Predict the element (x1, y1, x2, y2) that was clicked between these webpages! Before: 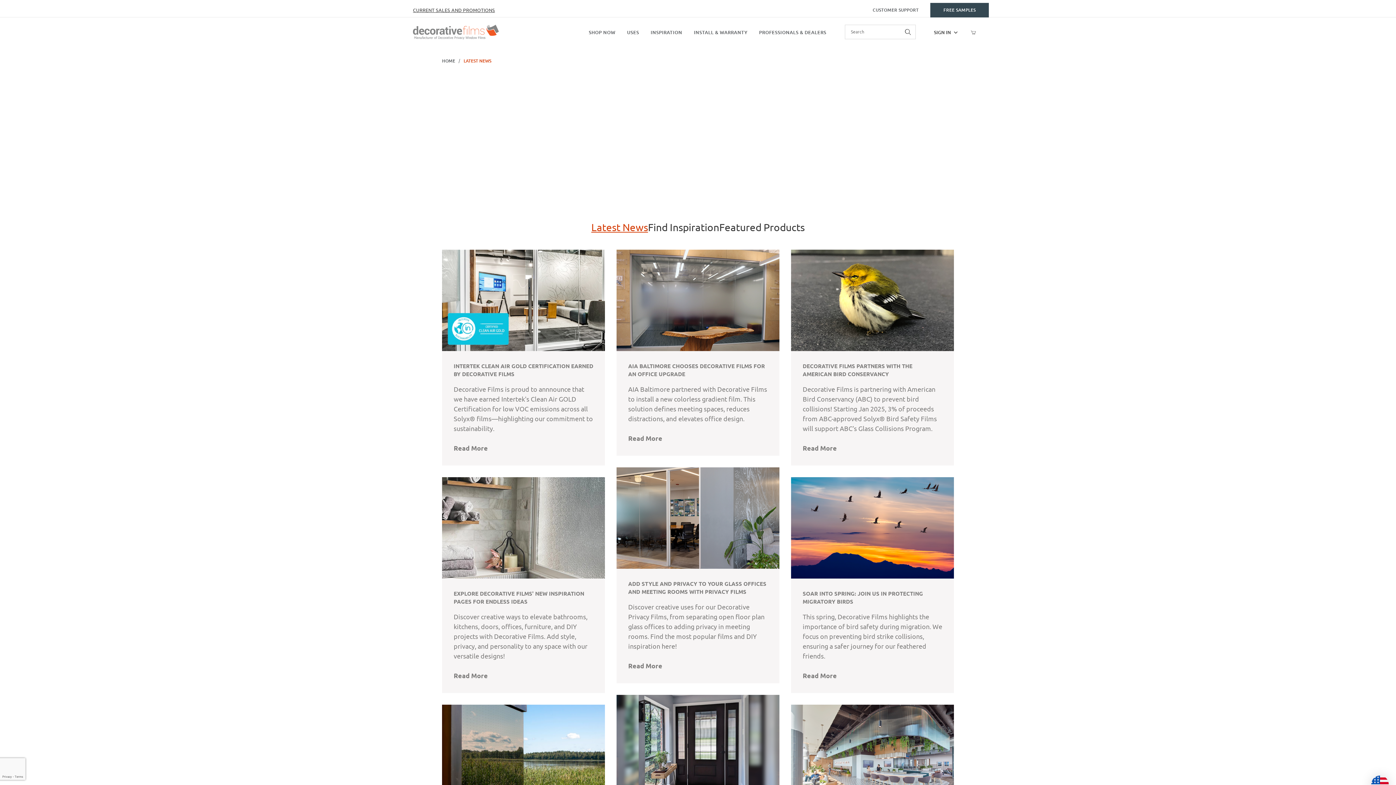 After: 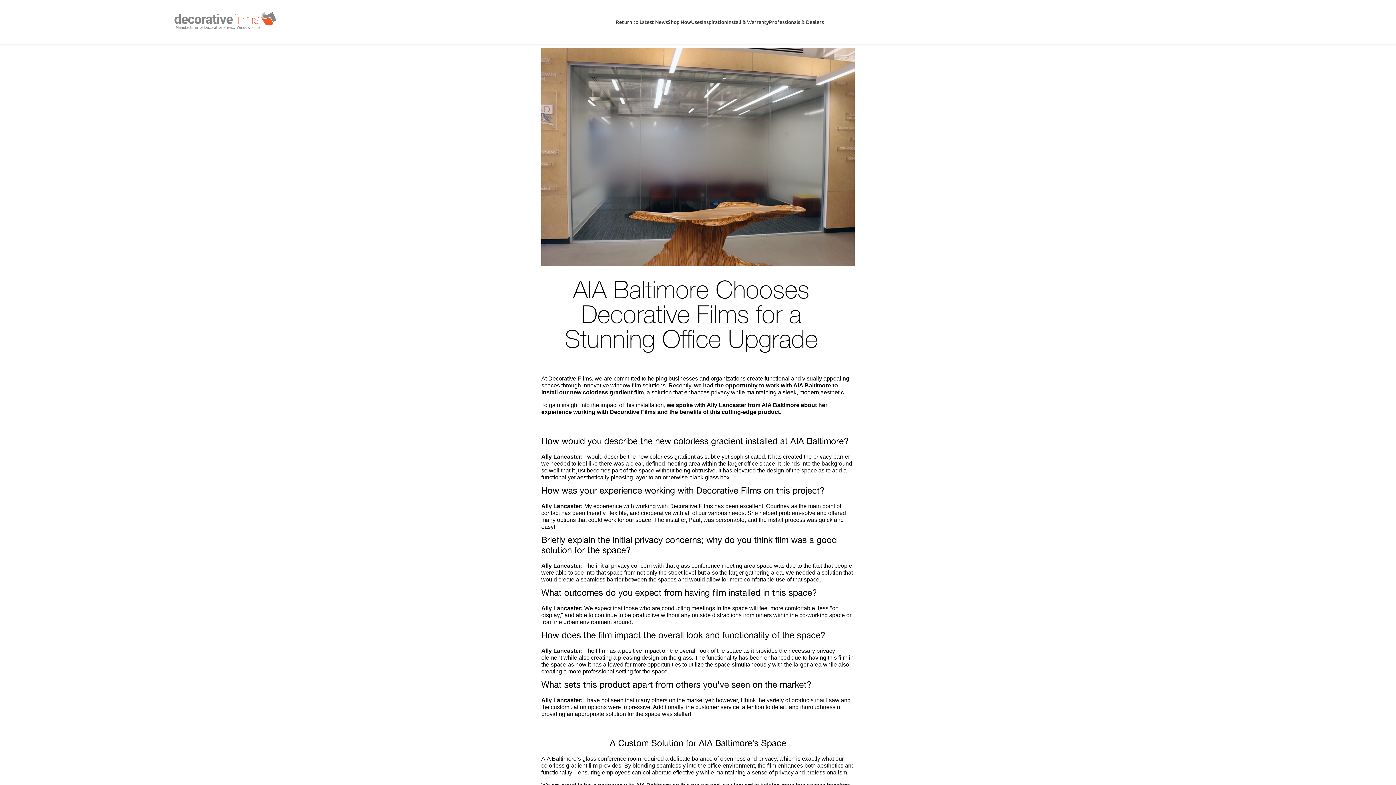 Action: label: AIA BALTIMORE CHOOSES DECORATIVE FILMS FOR AN OFFICE UPGRADE
AIA Baltimore partnered with Decorative Films to install a new colorless gradient film. This solution defines meeting spaces, reduces distractions, and elevates office design.

Read More bbox: (616, 249, 779, 456)